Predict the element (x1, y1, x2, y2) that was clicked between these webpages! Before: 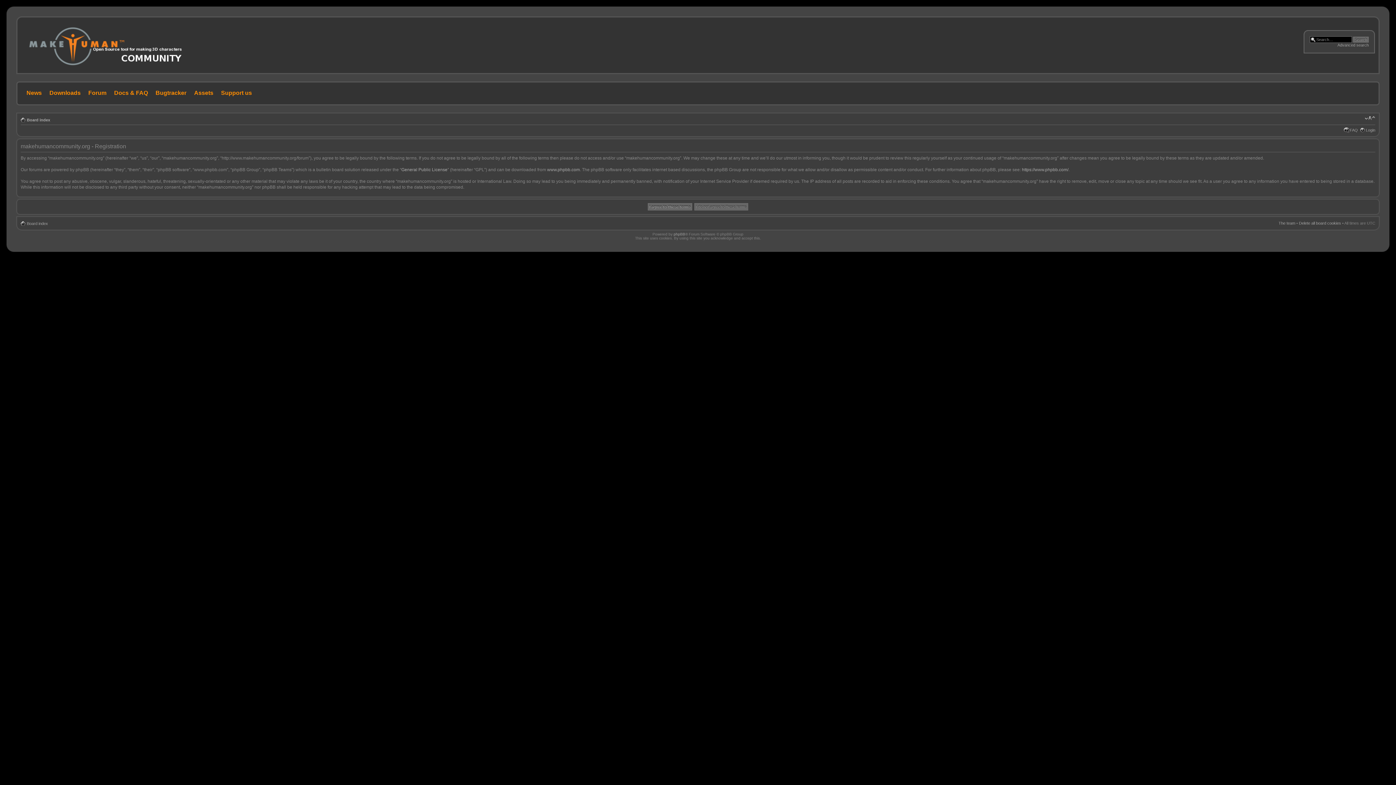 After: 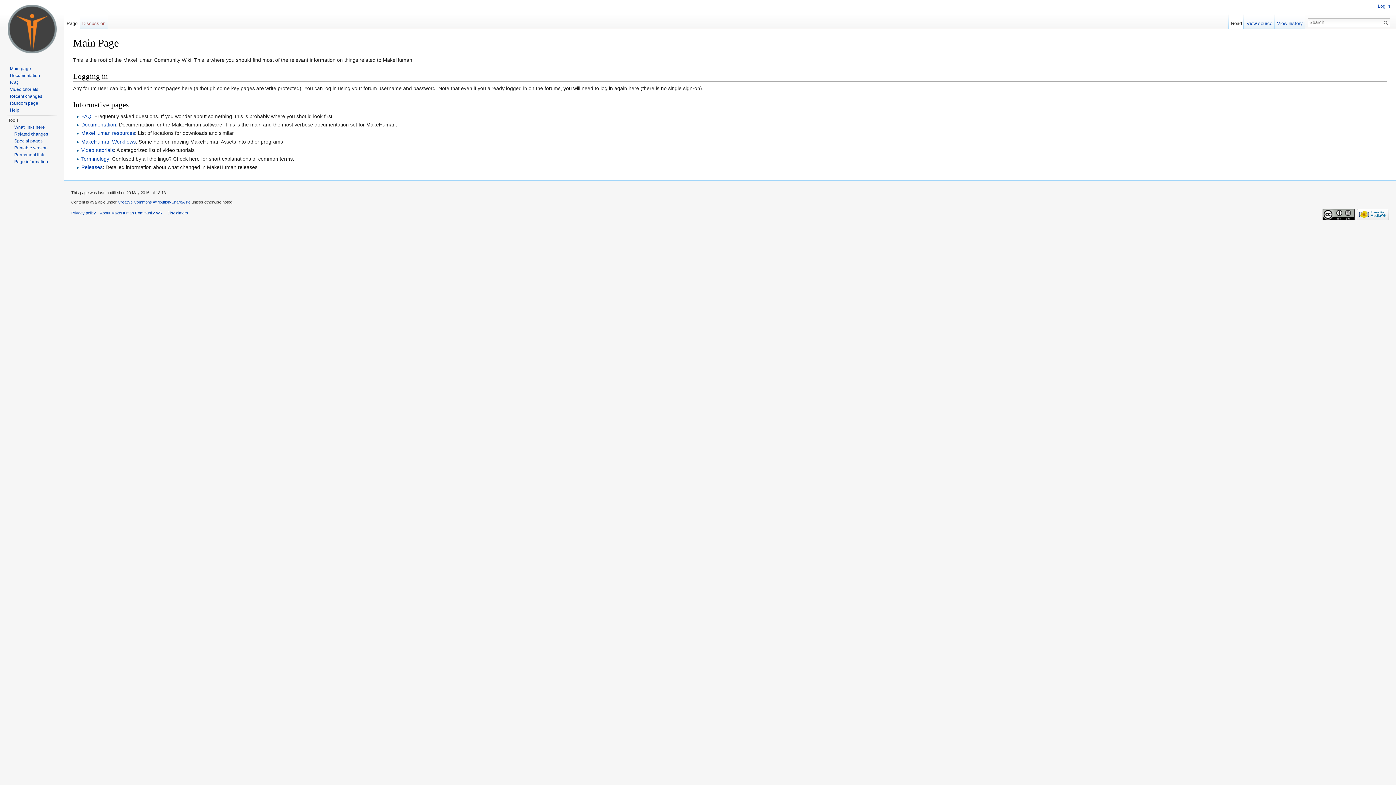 Action: bbox: (109, 89, 149, 95) label: Docs & FAQ